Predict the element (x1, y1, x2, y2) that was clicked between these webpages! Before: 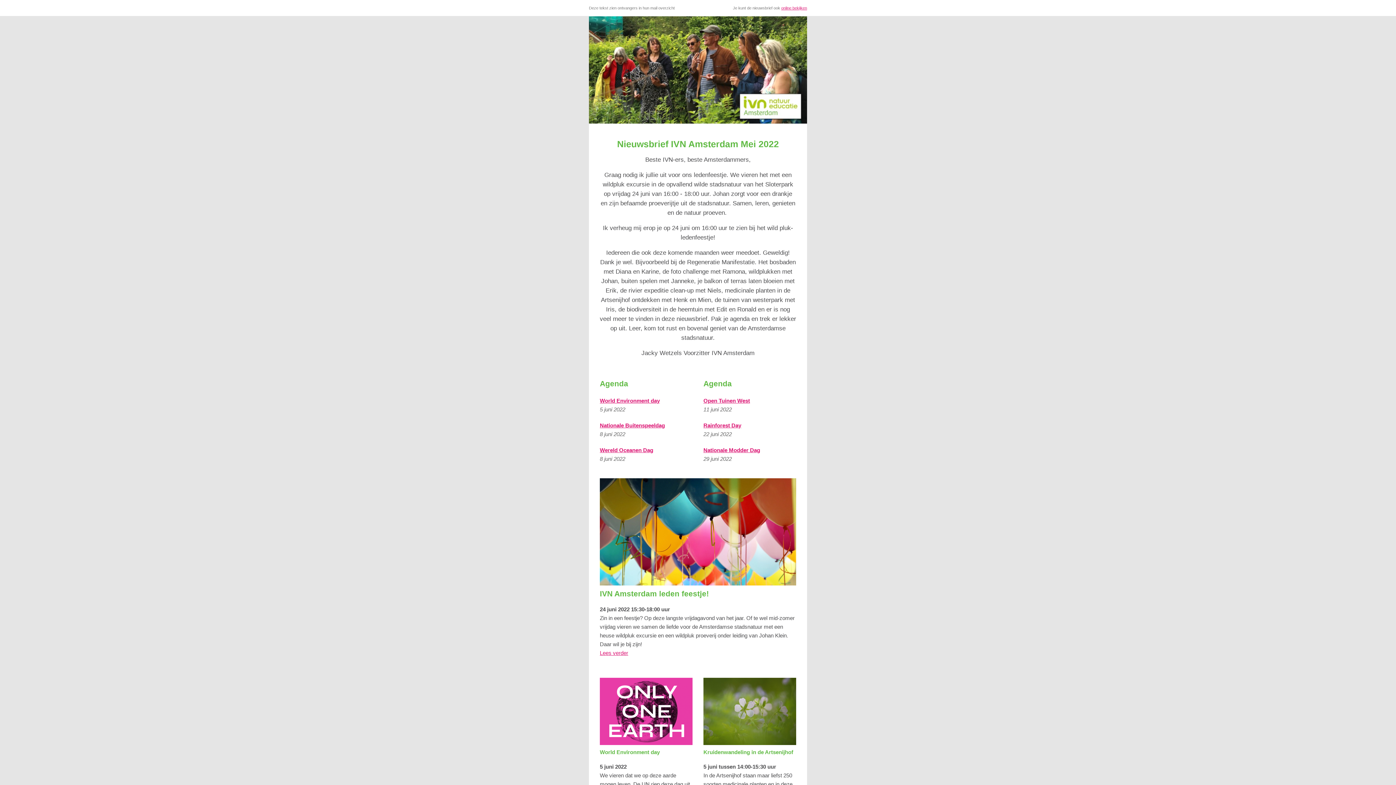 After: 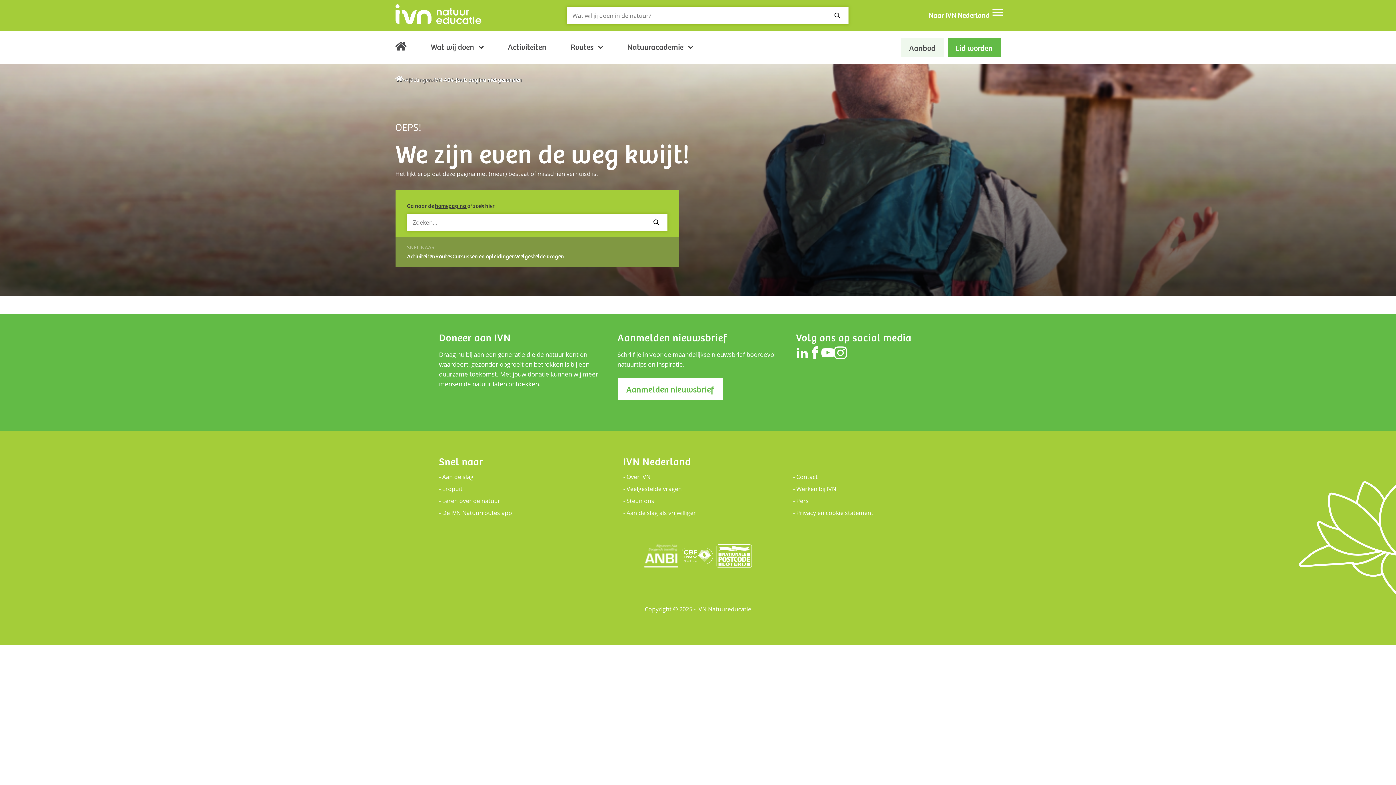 Action: bbox: (600, 678, 692, 745)